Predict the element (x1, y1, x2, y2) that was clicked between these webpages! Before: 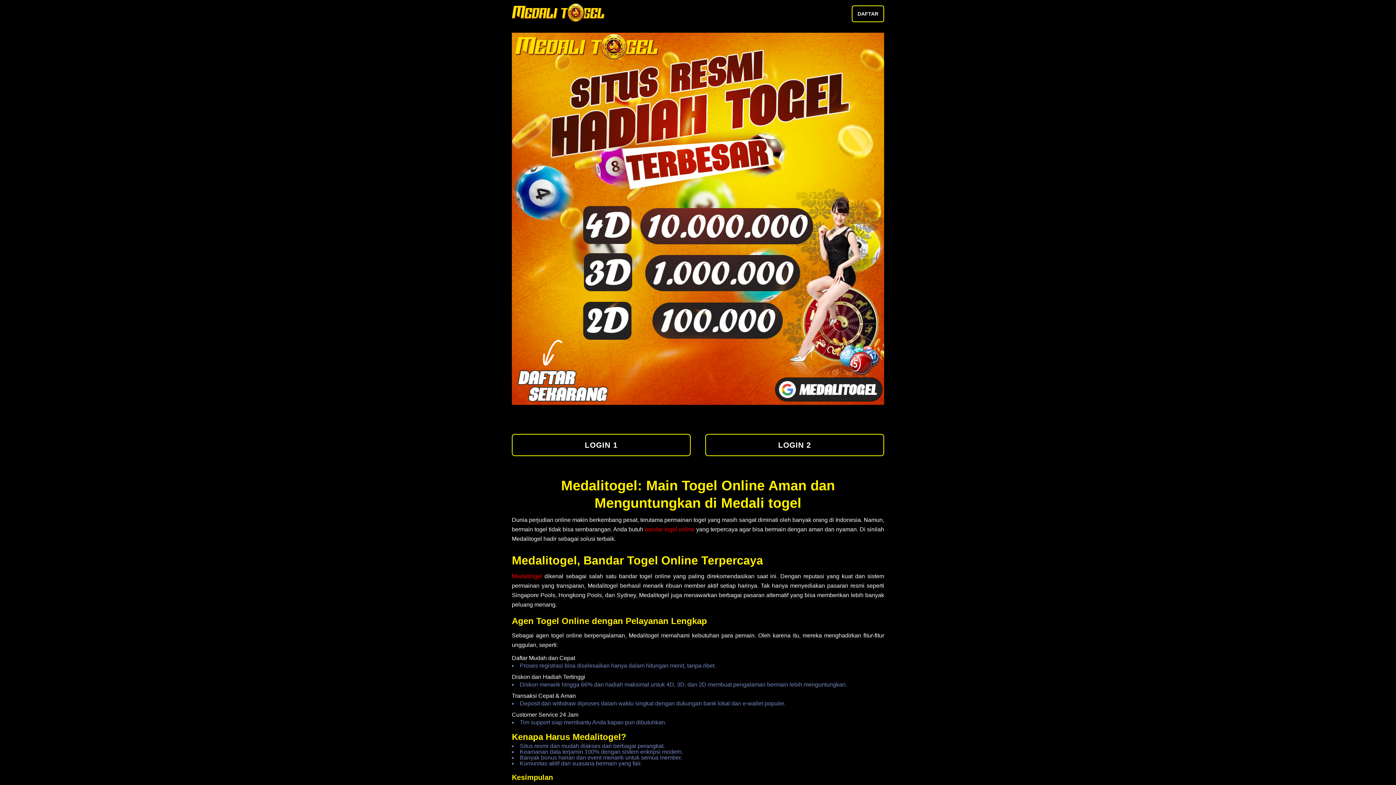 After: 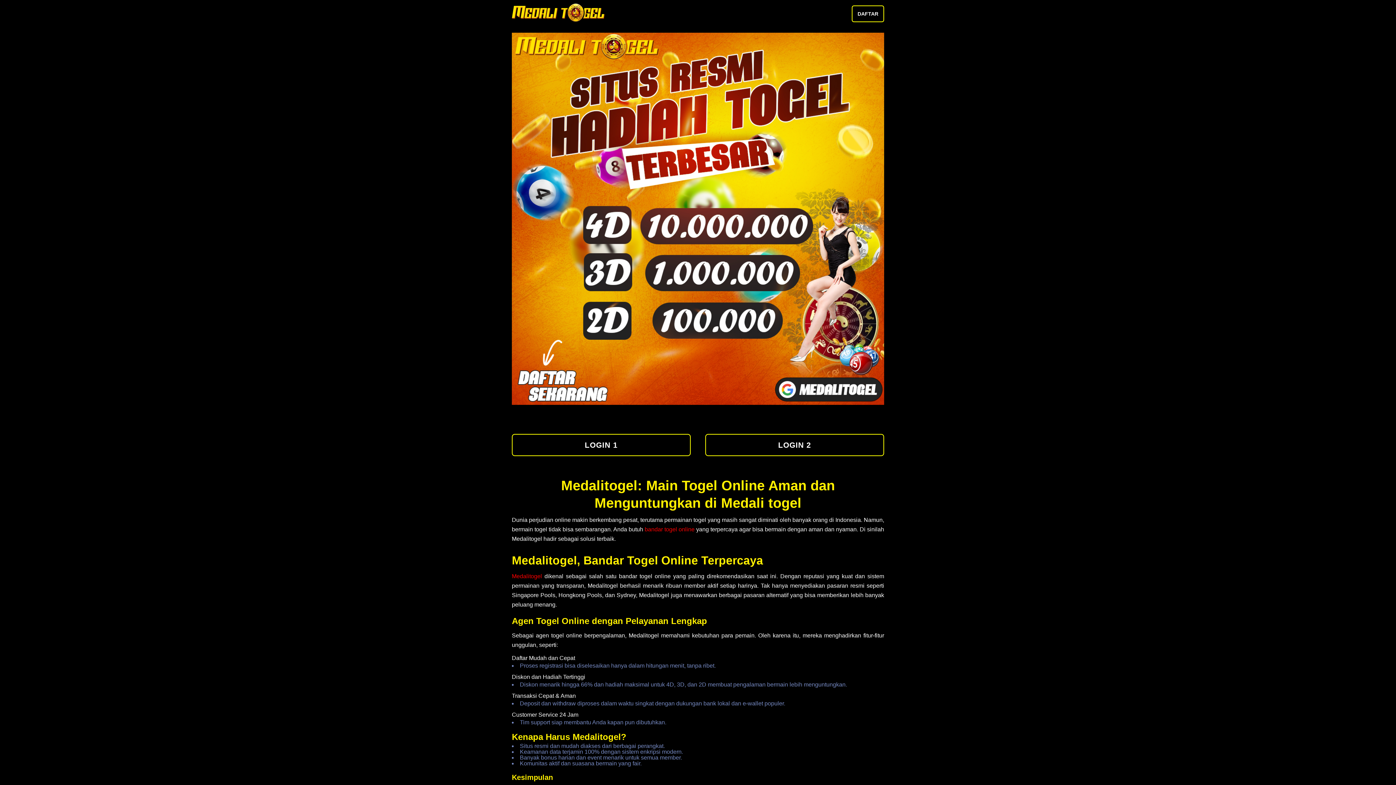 Action: bbox: (512, 1, 605, 23)